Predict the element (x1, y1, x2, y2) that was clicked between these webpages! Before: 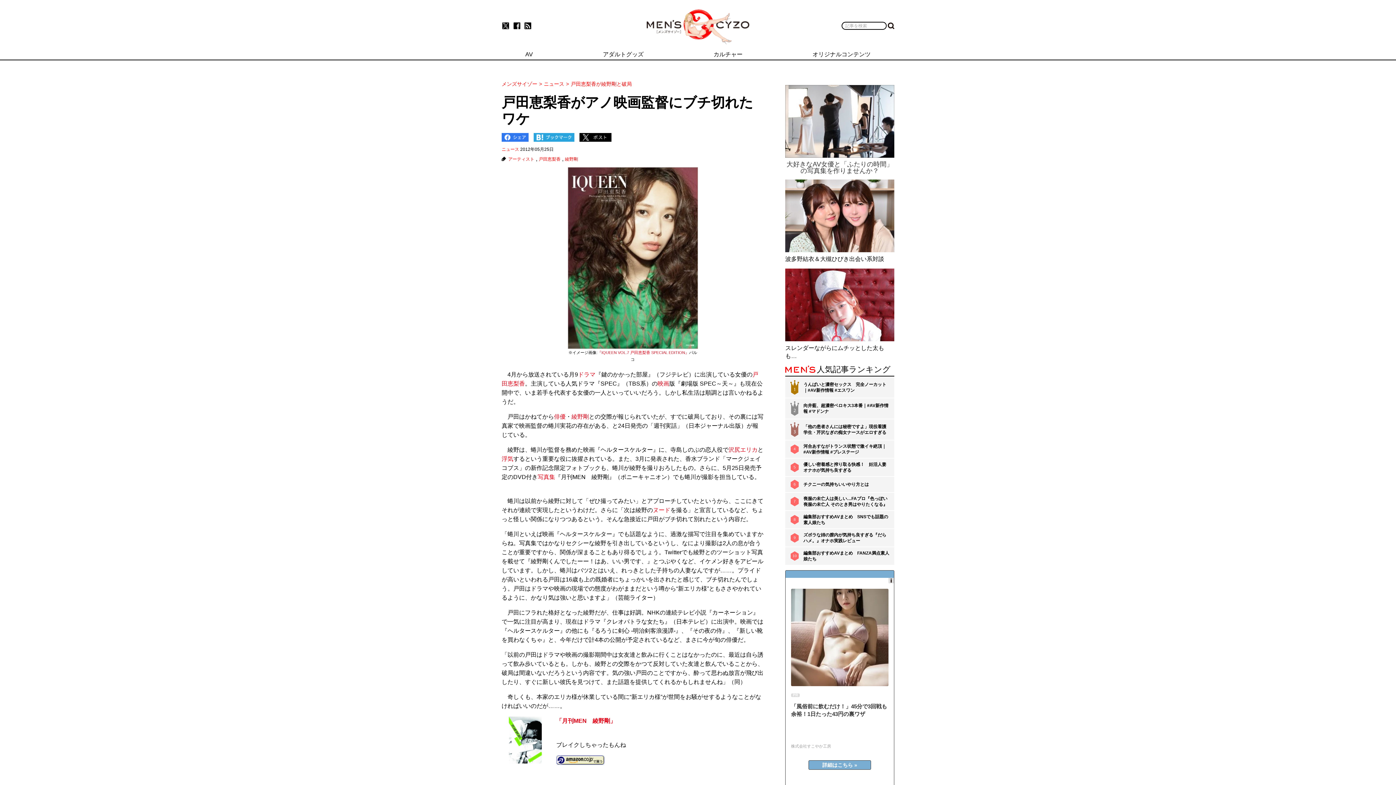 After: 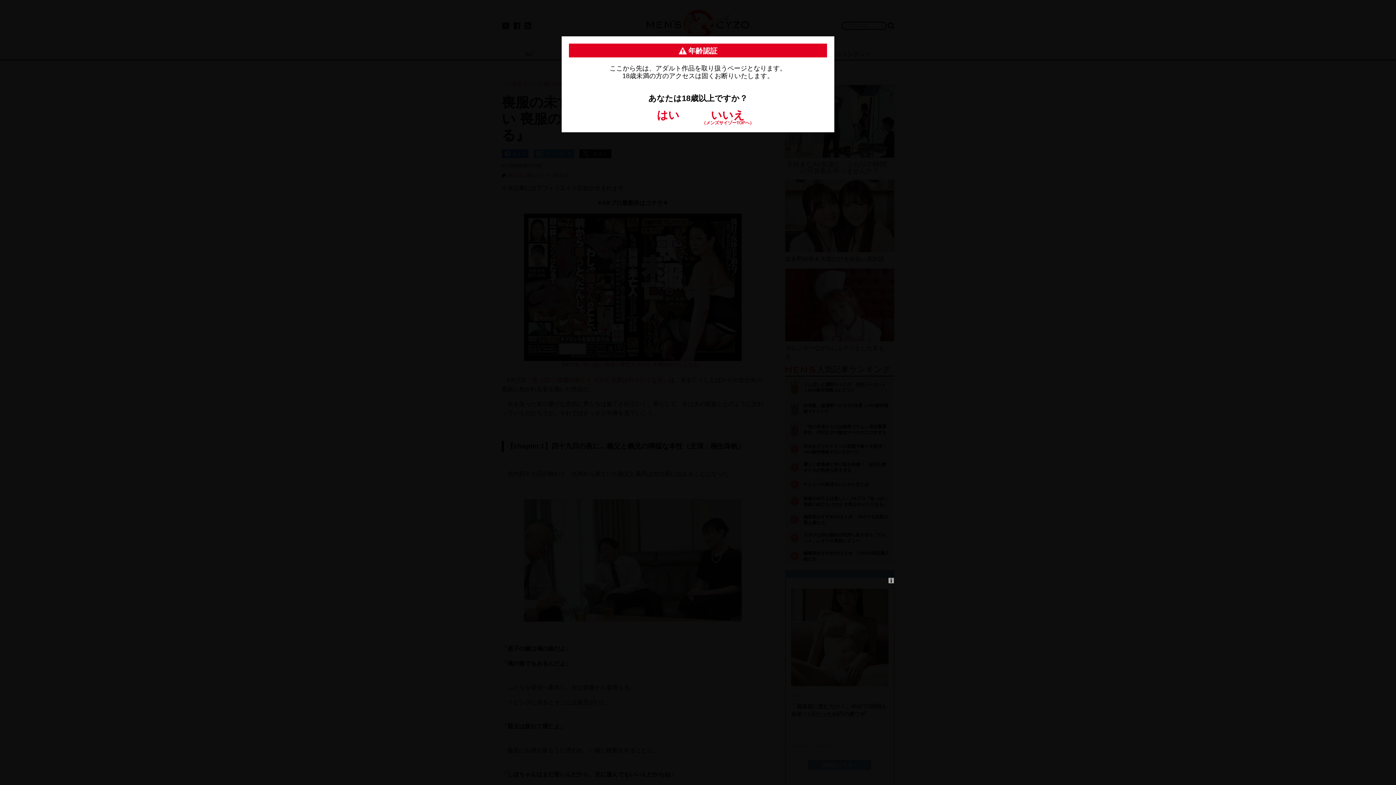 Action: bbox: (803, 496, 889, 507) label: 喪服の未亡人は美しい…FAプロ『色っぽい 喪服の未亡人 そのとき男はやりたくなる』